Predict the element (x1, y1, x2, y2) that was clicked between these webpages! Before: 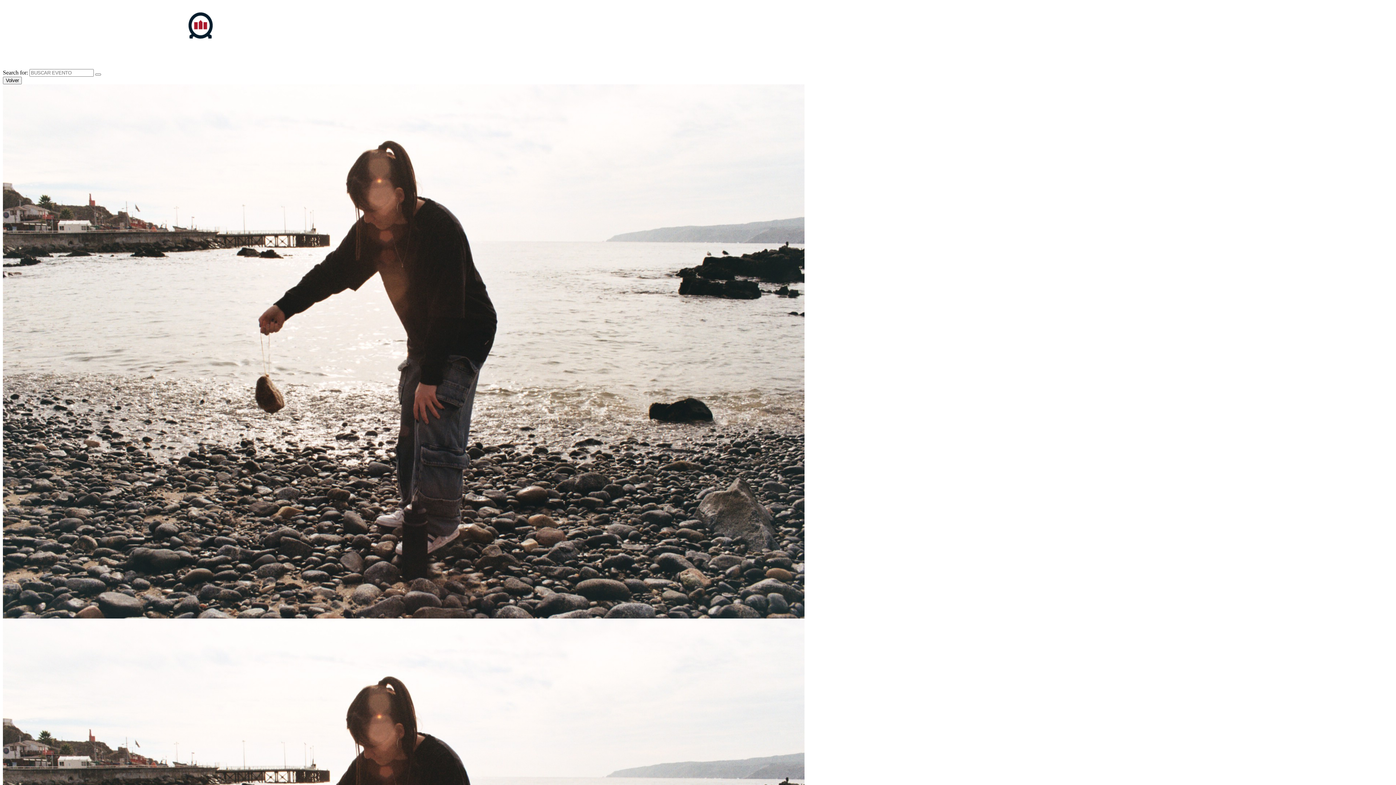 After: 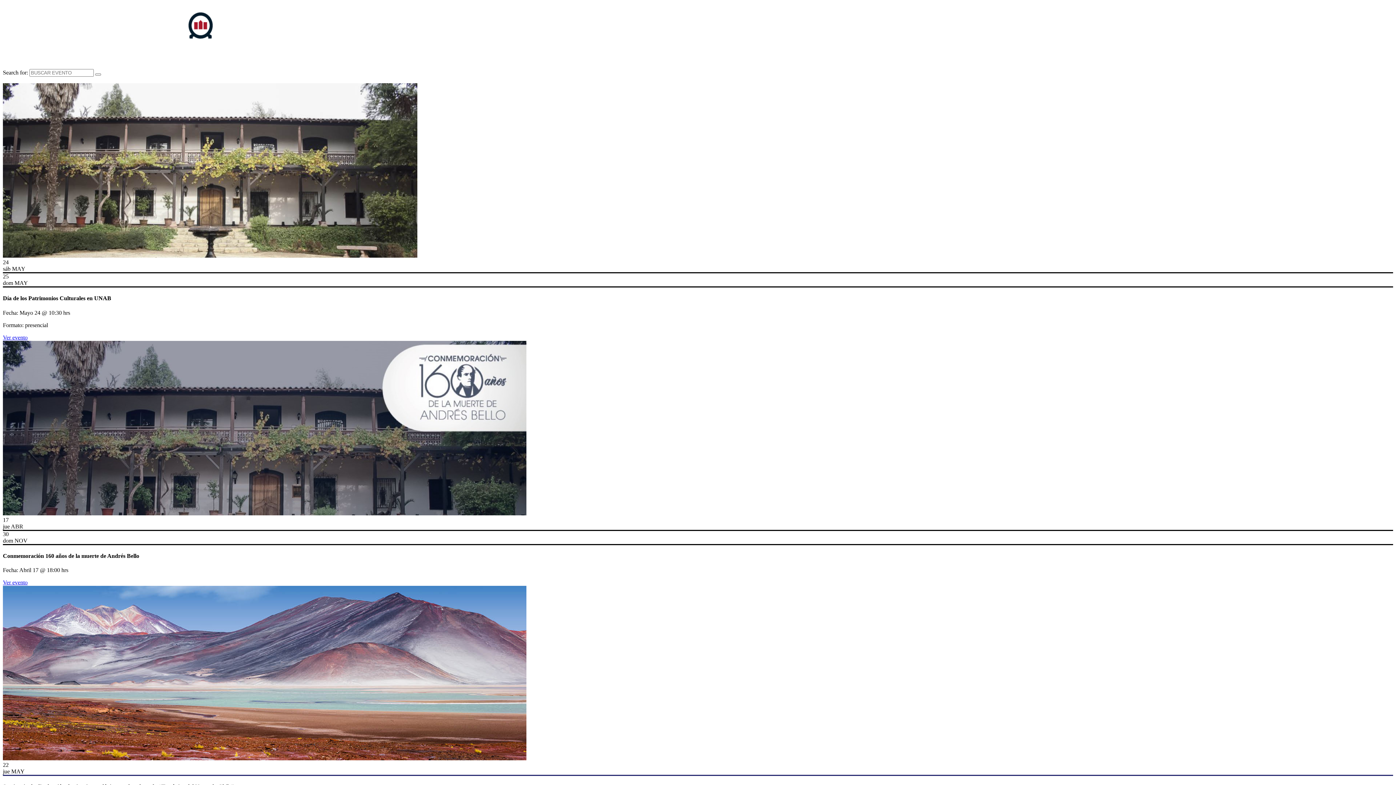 Action: bbox: (2, 62, 226, 68)